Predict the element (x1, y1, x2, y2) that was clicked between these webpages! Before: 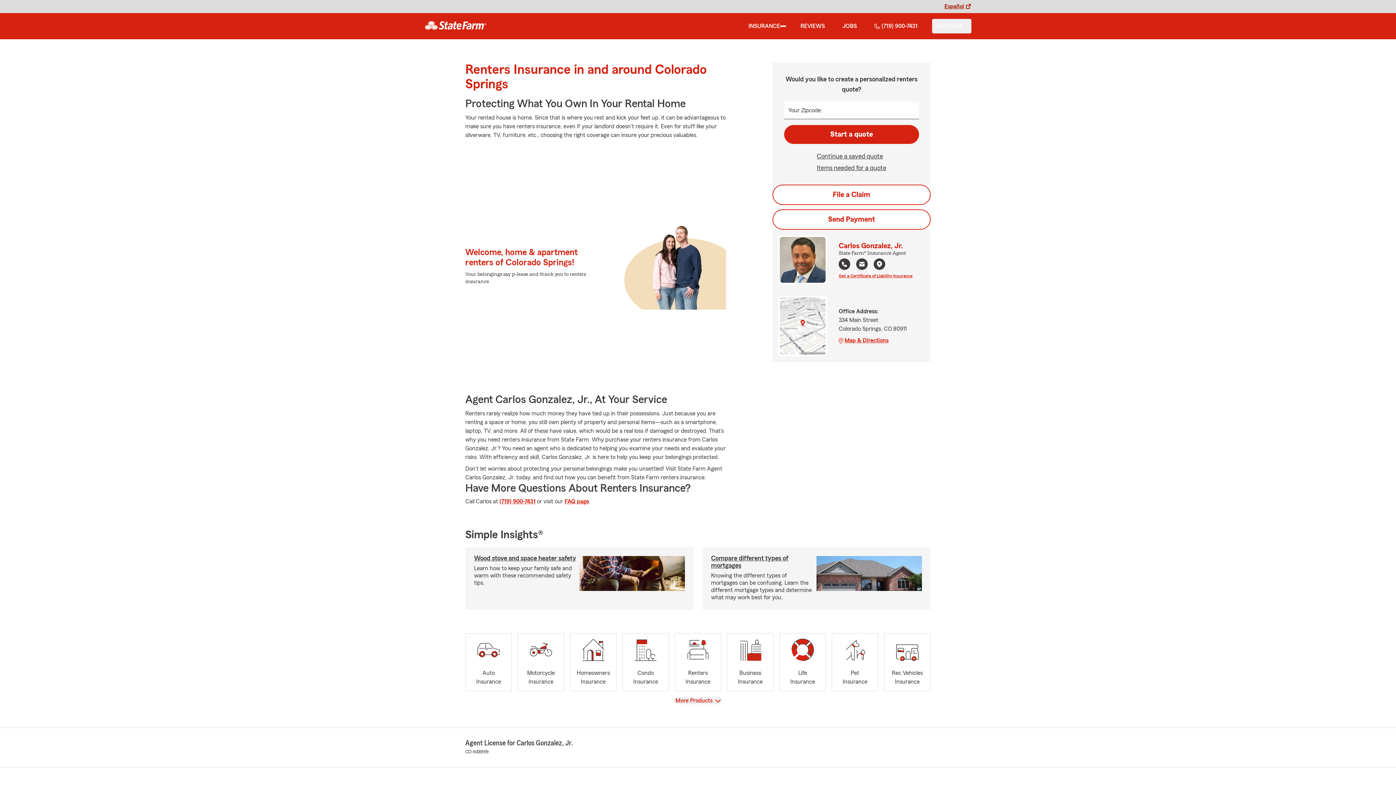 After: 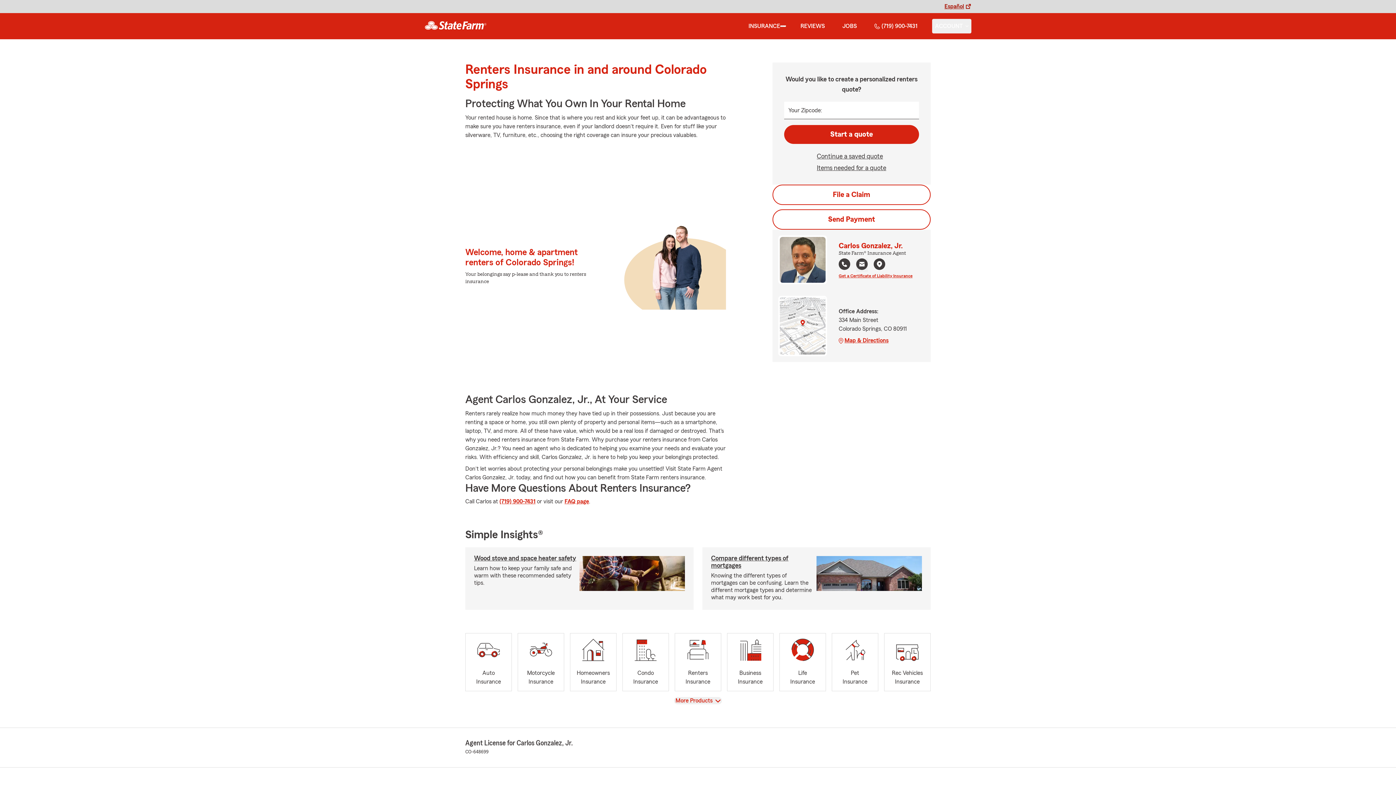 Action: label: open email agent modal bbox: (856, 258, 868, 271)